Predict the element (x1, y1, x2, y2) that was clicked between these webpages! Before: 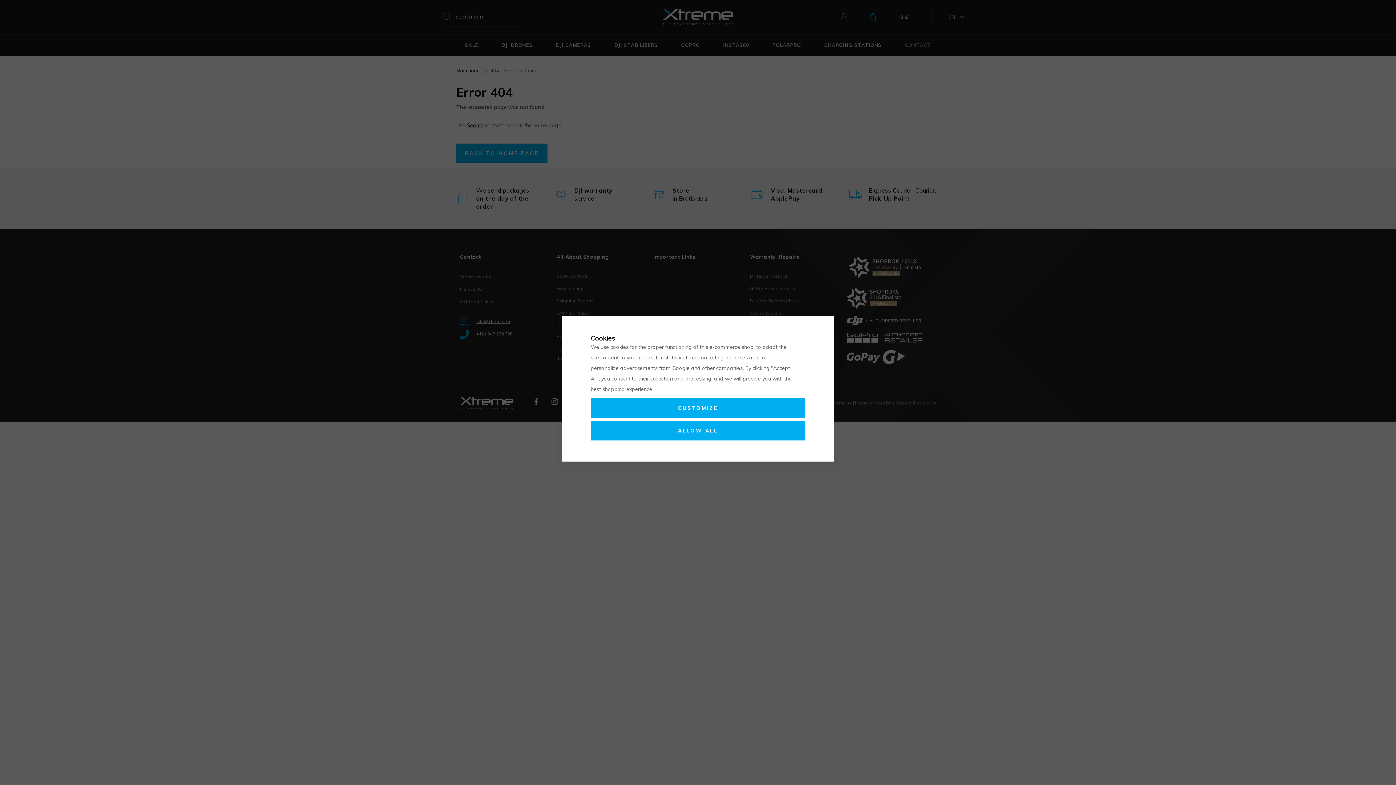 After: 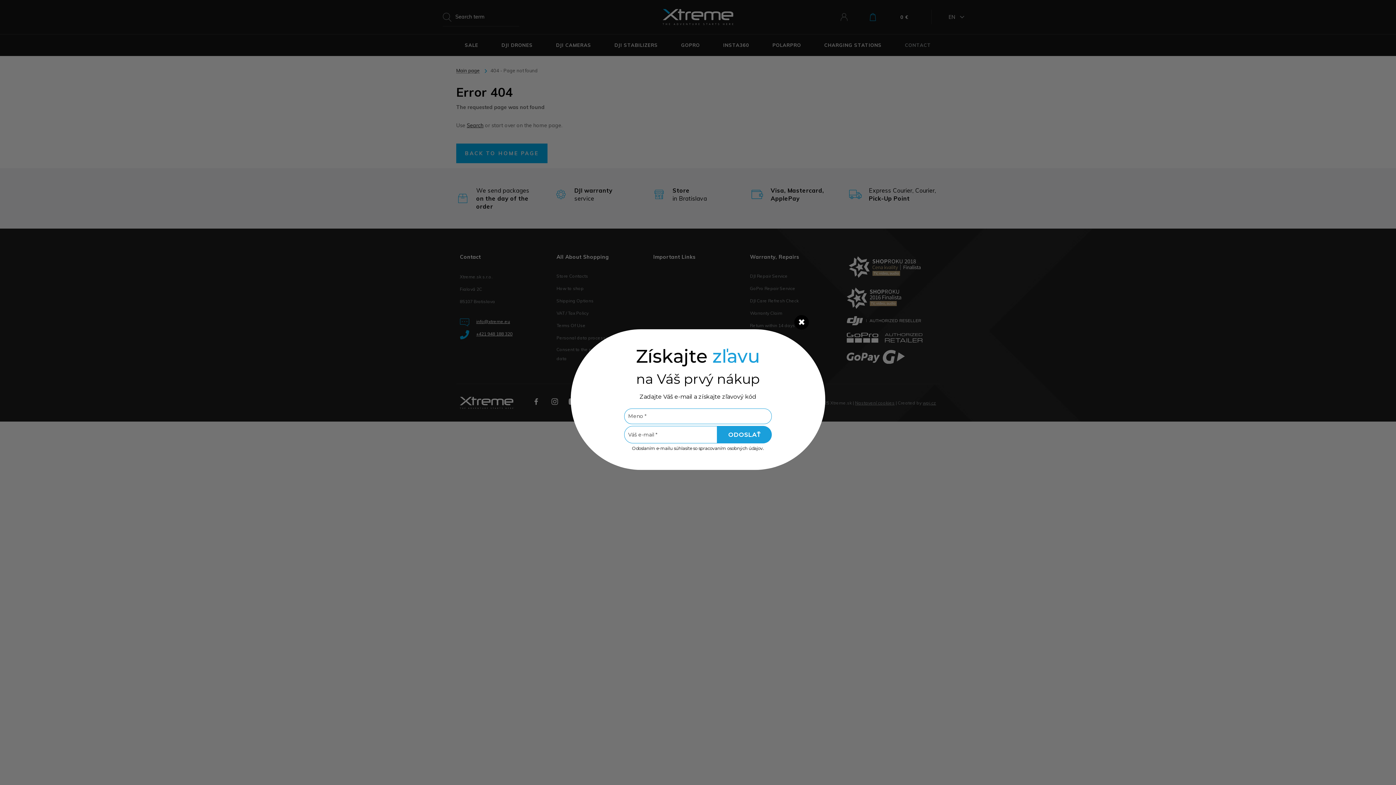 Action: label: ALLOW ALL bbox: (590, 421, 805, 440)